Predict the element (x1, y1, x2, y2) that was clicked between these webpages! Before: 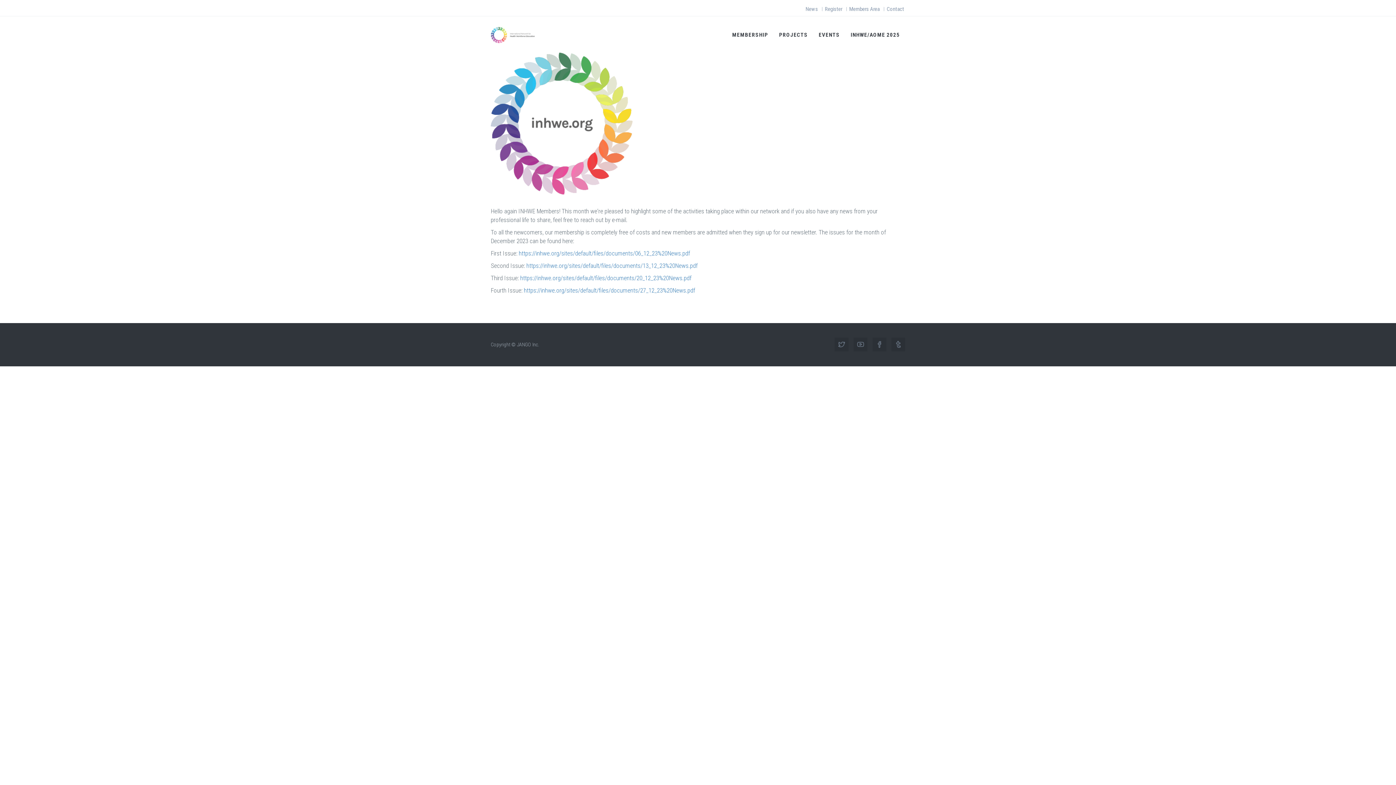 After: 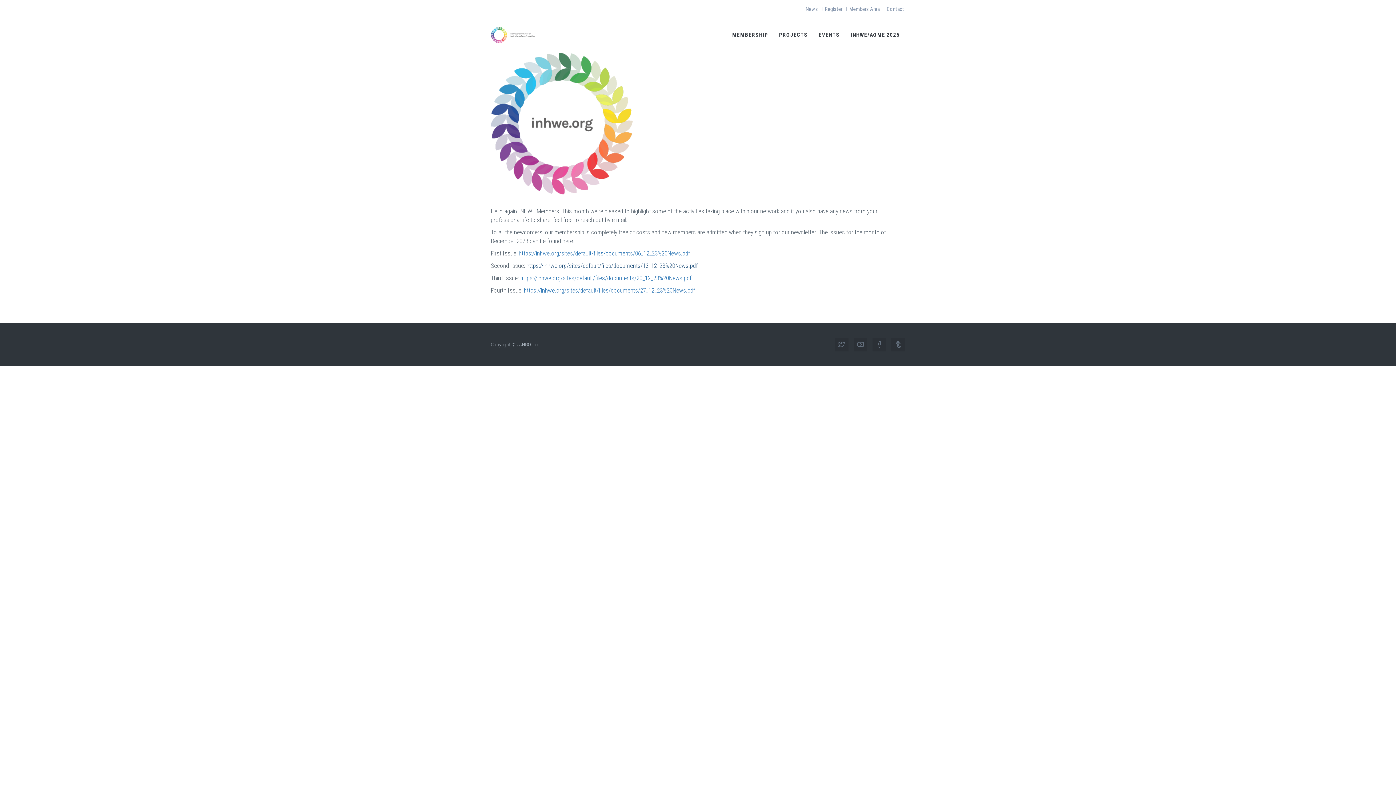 Action: bbox: (526, 262, 697, 269) label: https://inhwe.org/sites/default/files/documents/13_12_23%20News.pdf